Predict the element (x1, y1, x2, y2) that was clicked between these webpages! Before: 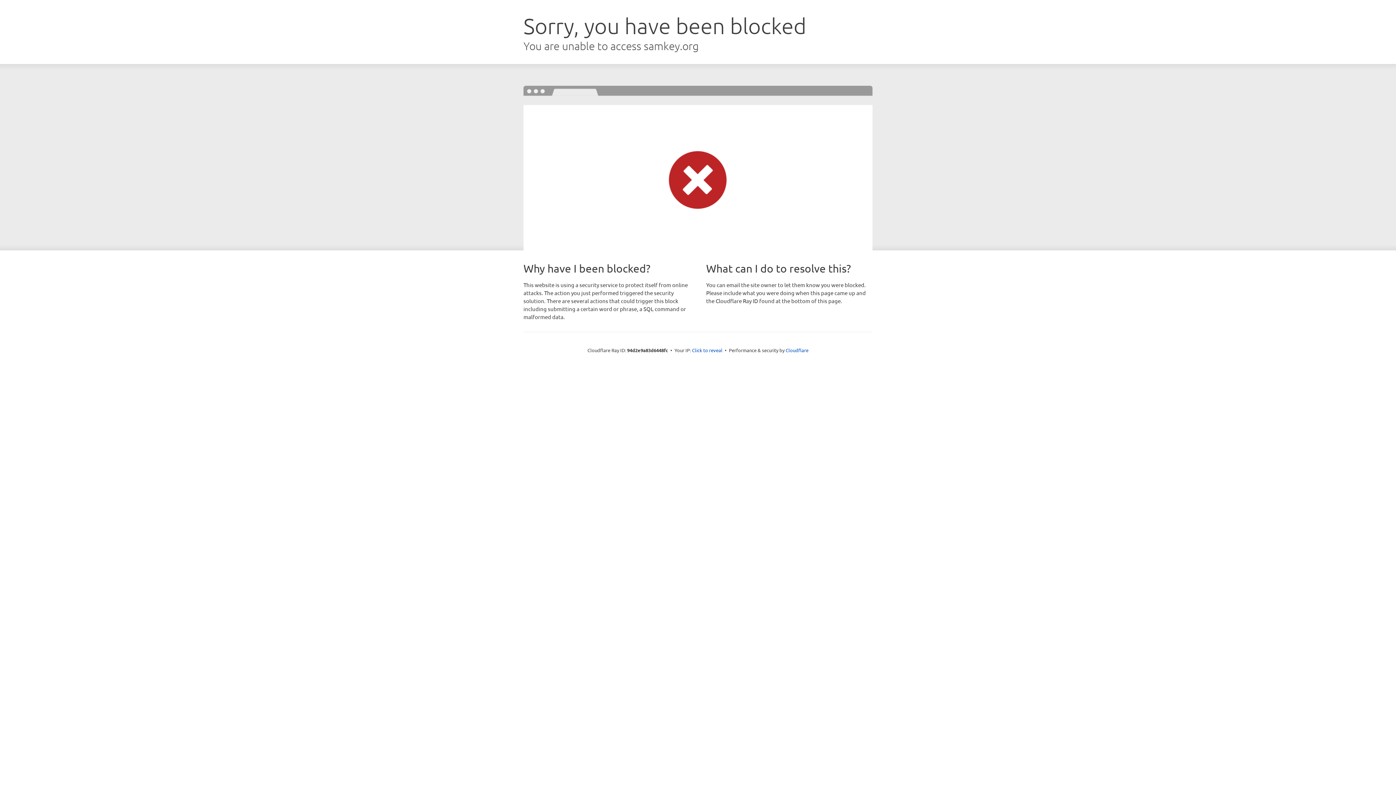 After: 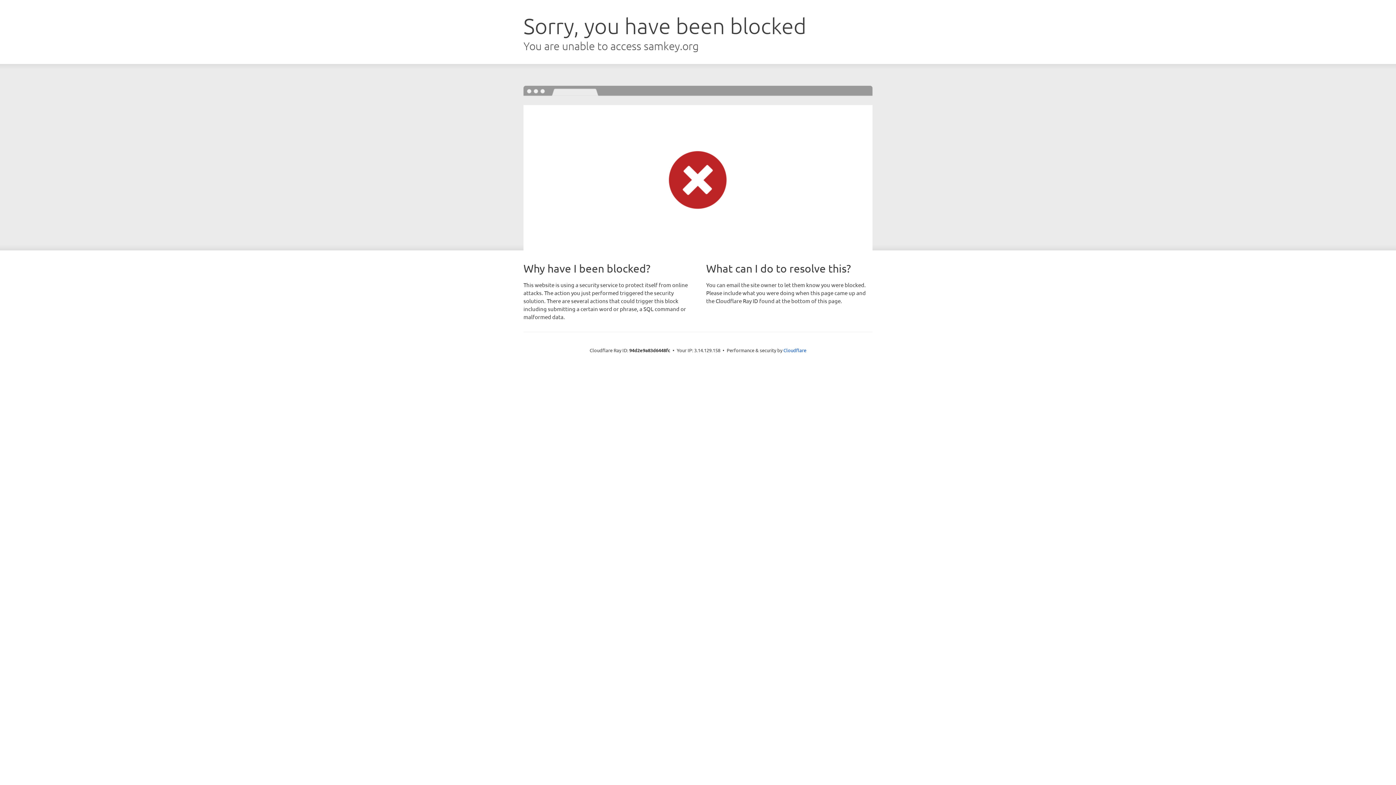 Action: label: Click to reveal bbox: (692, 346, 722, 353)